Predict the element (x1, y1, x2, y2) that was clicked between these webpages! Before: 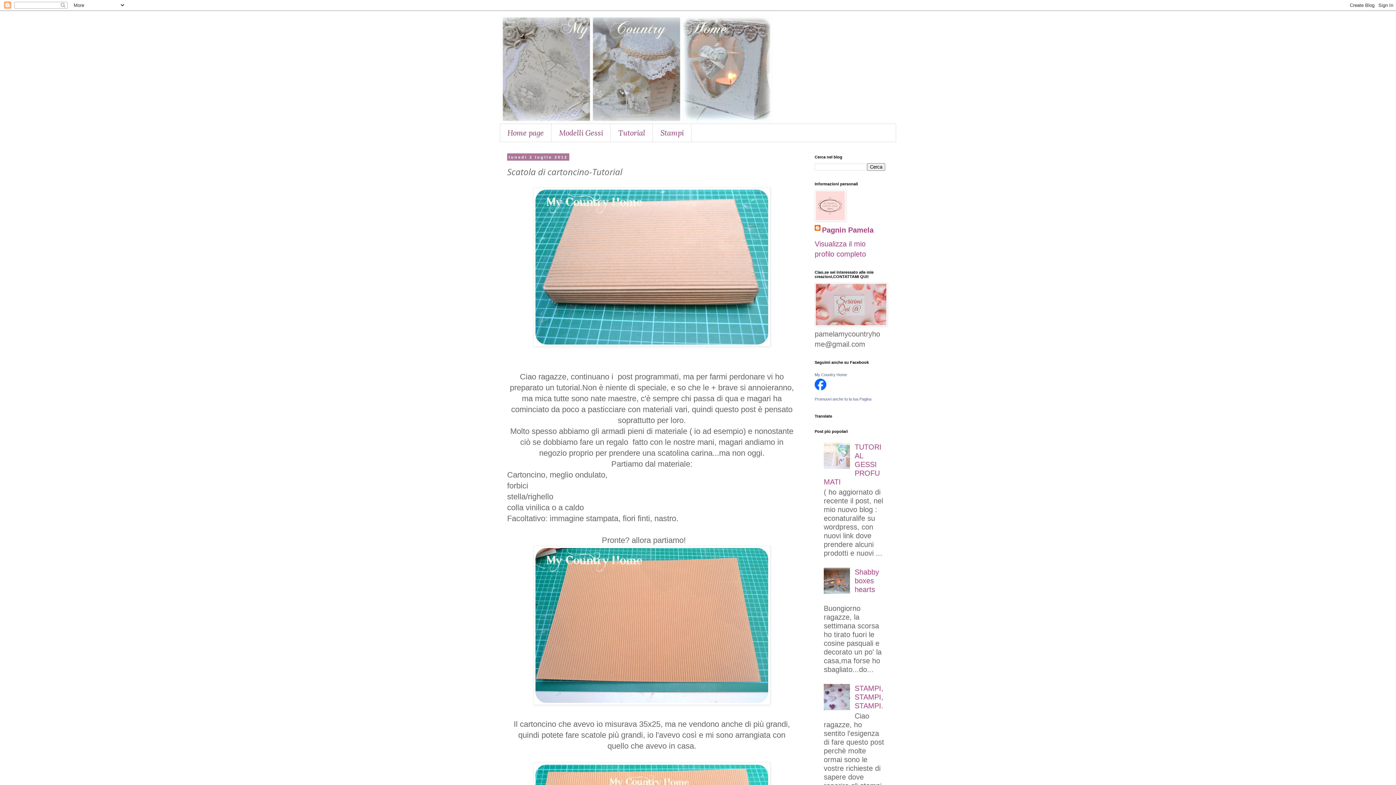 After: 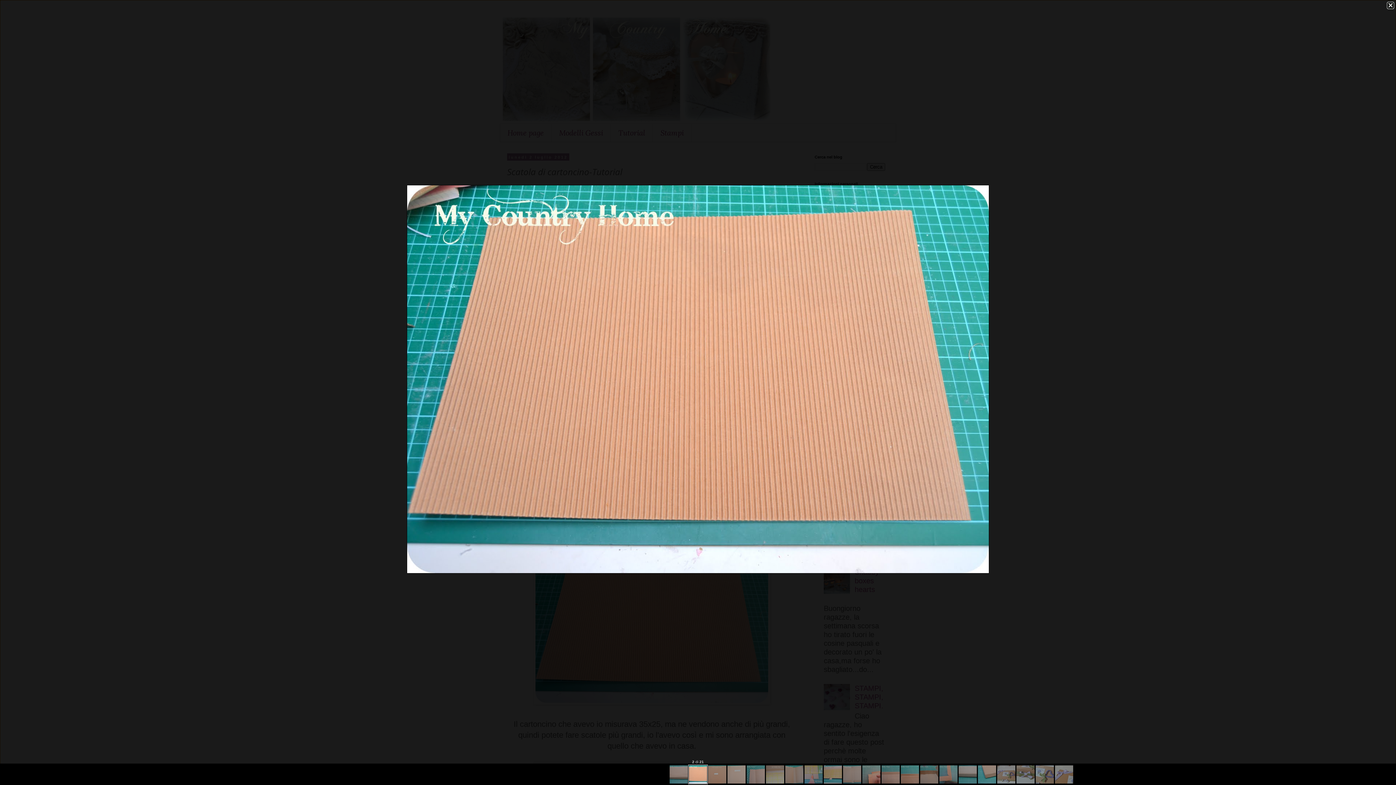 Action: bbox: (533, 698, 770, 707)